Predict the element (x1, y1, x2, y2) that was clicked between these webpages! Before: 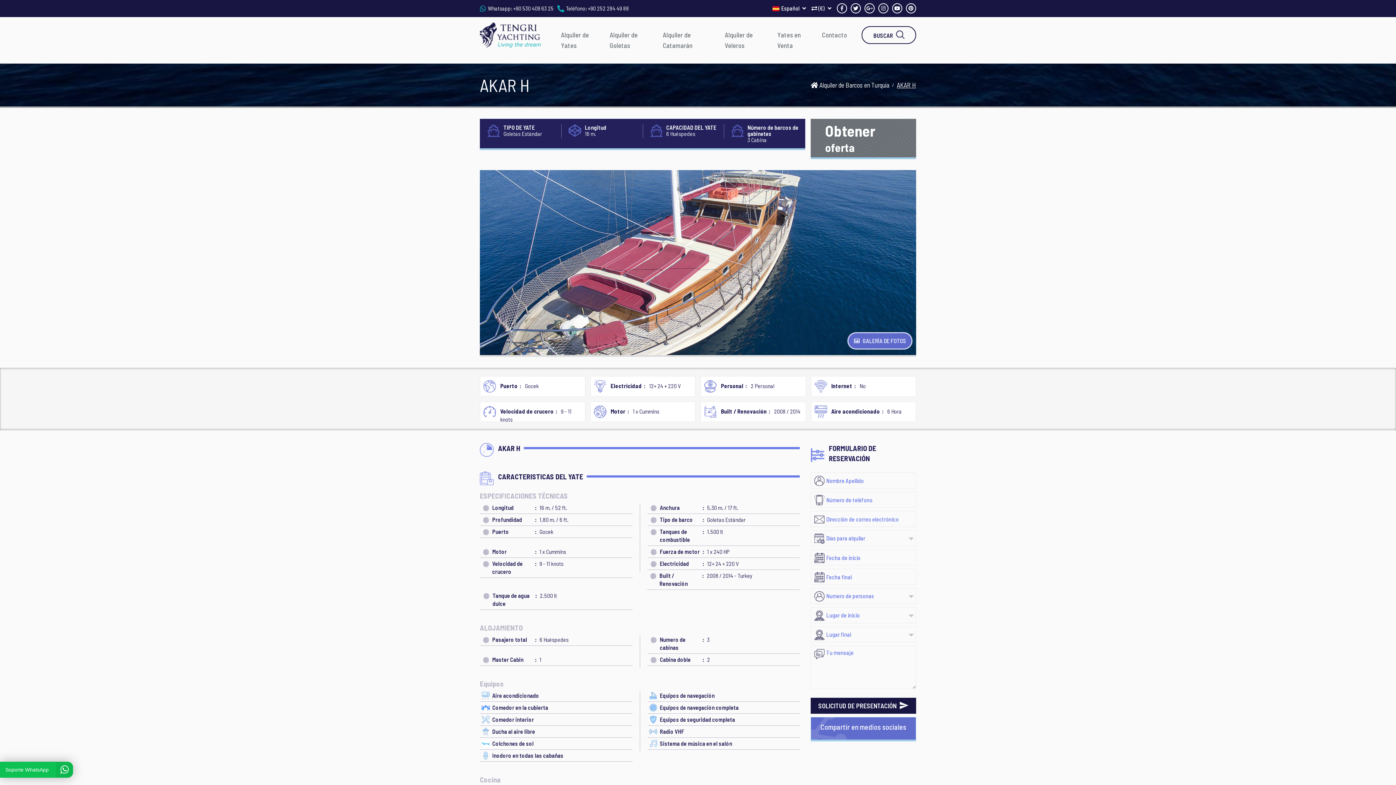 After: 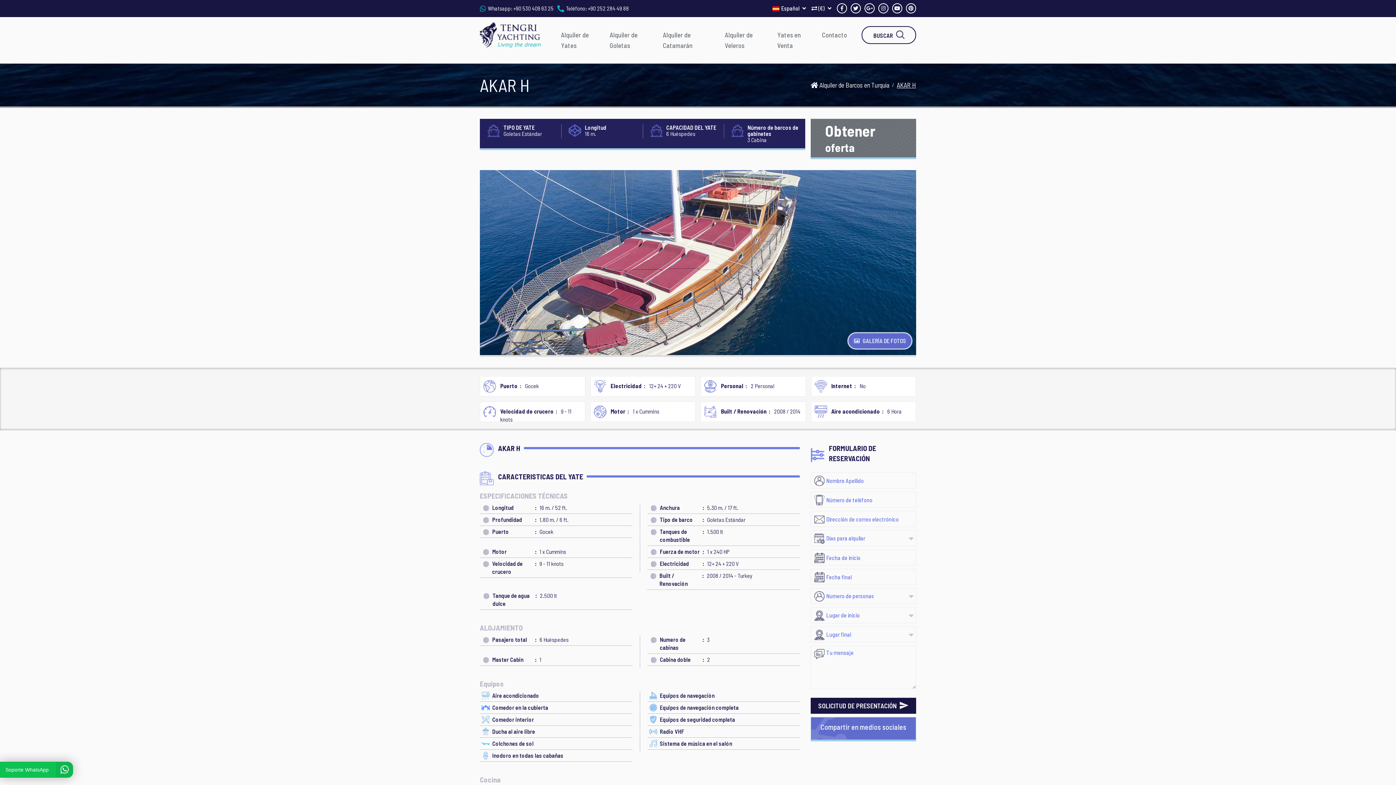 Action: bbox: (892, 3, 902, 13)